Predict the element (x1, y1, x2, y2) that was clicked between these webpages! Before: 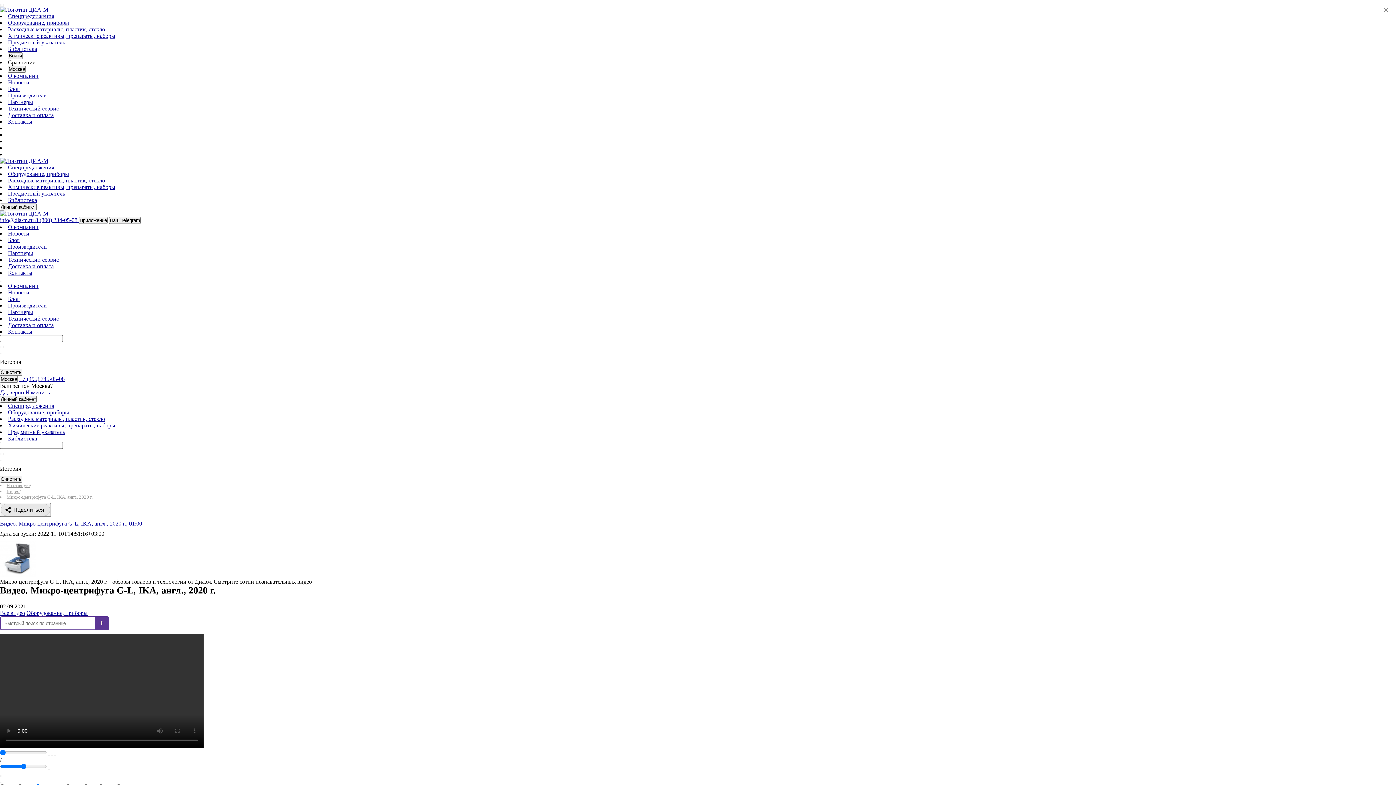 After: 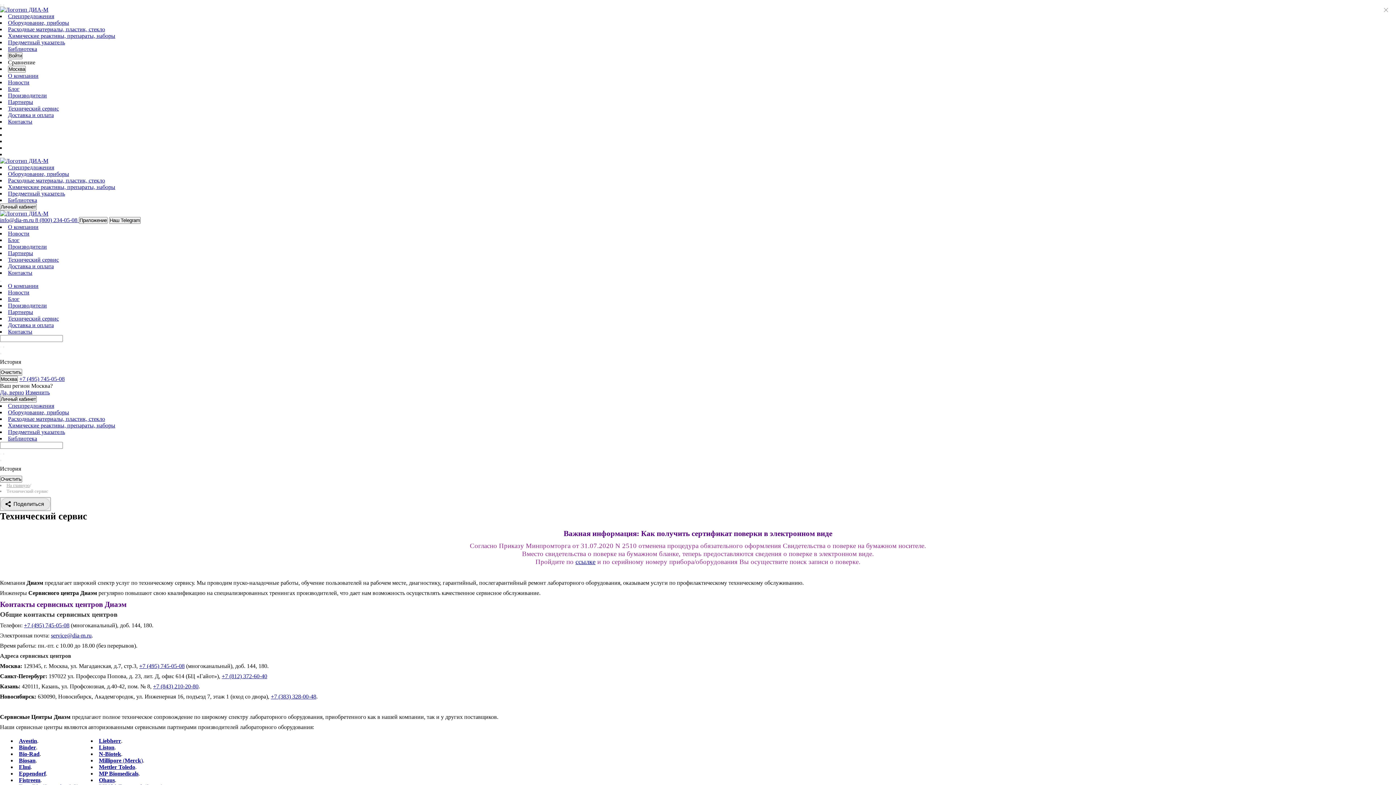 Action: bbox: (8, 315, 58, 321) label: Технический сервис